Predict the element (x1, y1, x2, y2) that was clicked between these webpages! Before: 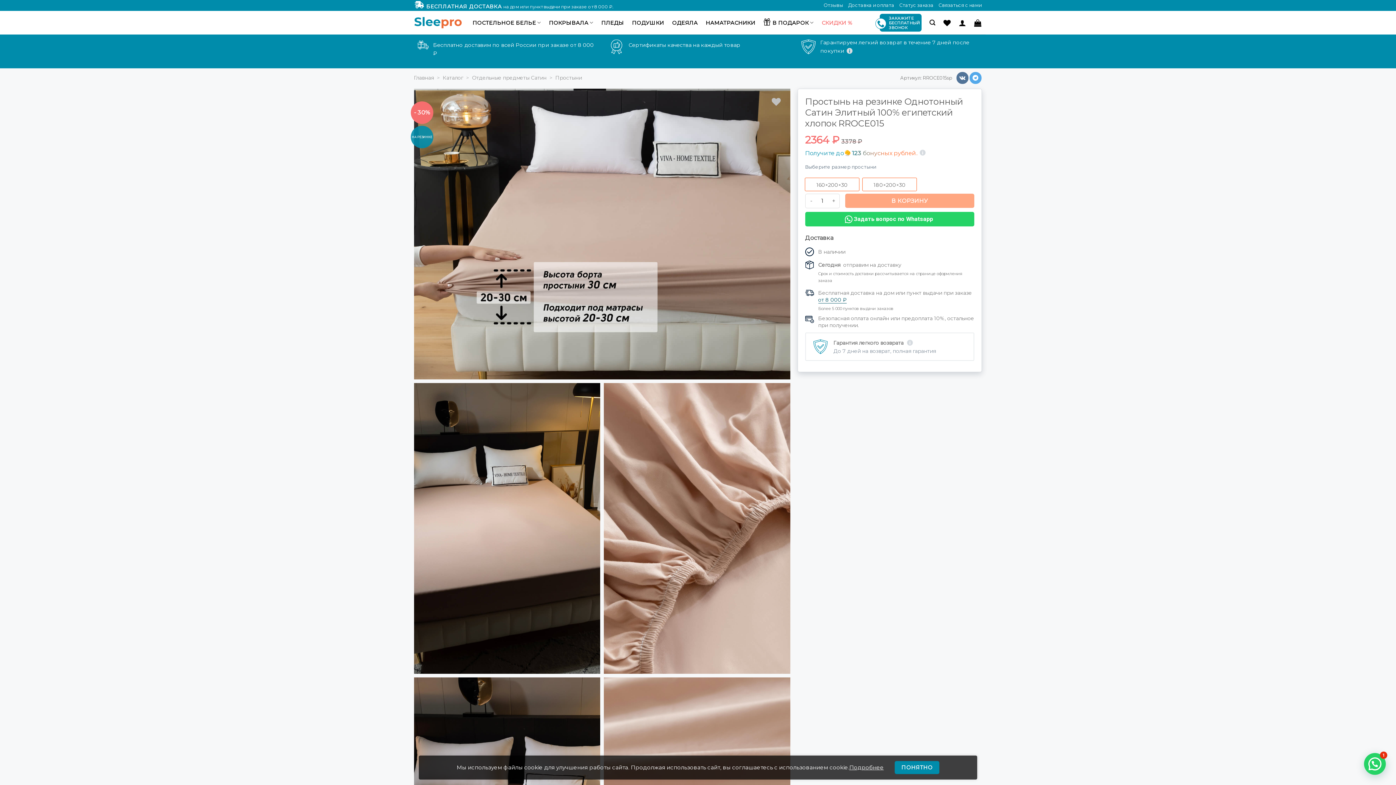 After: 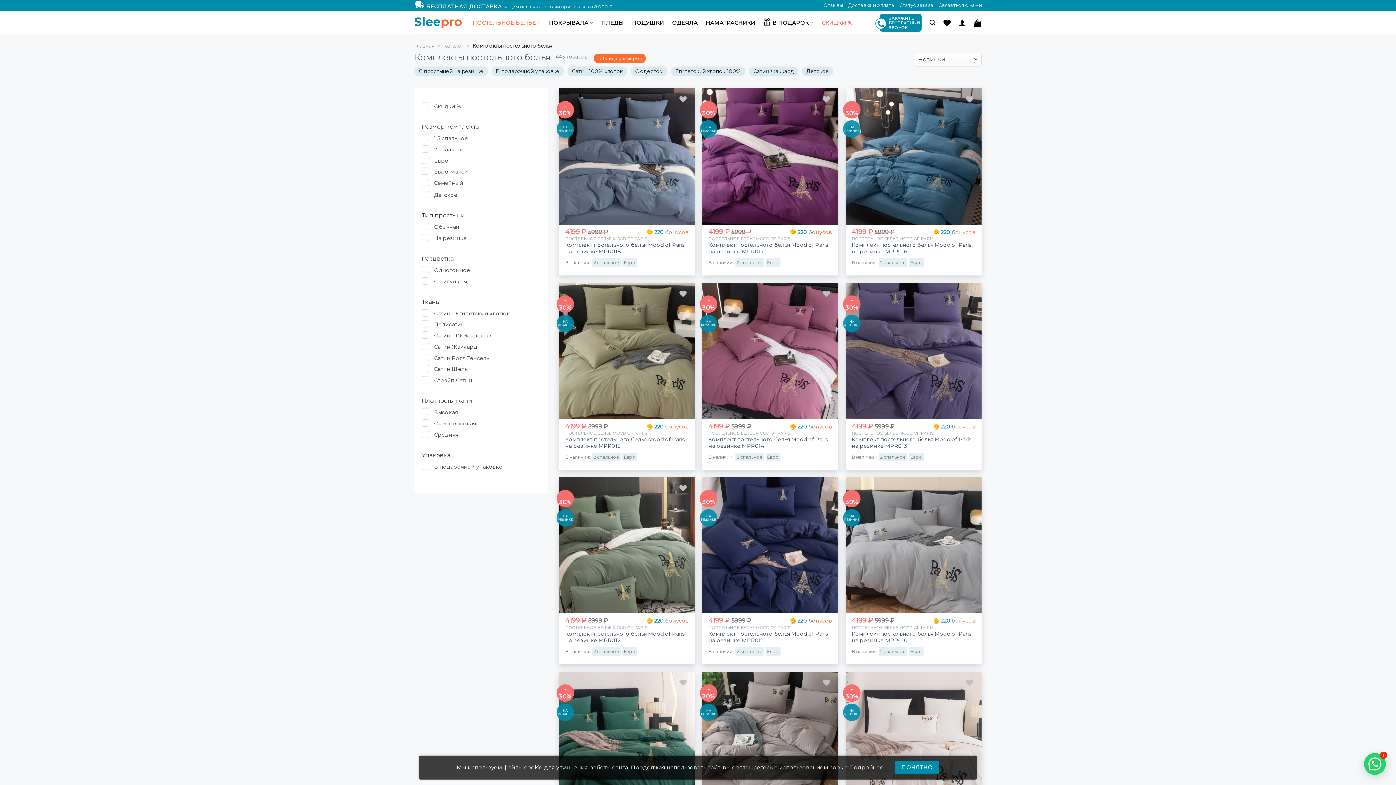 Action: label: ПОСТЕЛЬНОЕ БЕЛЬЕ bbox: (472, 15, 541, 29)